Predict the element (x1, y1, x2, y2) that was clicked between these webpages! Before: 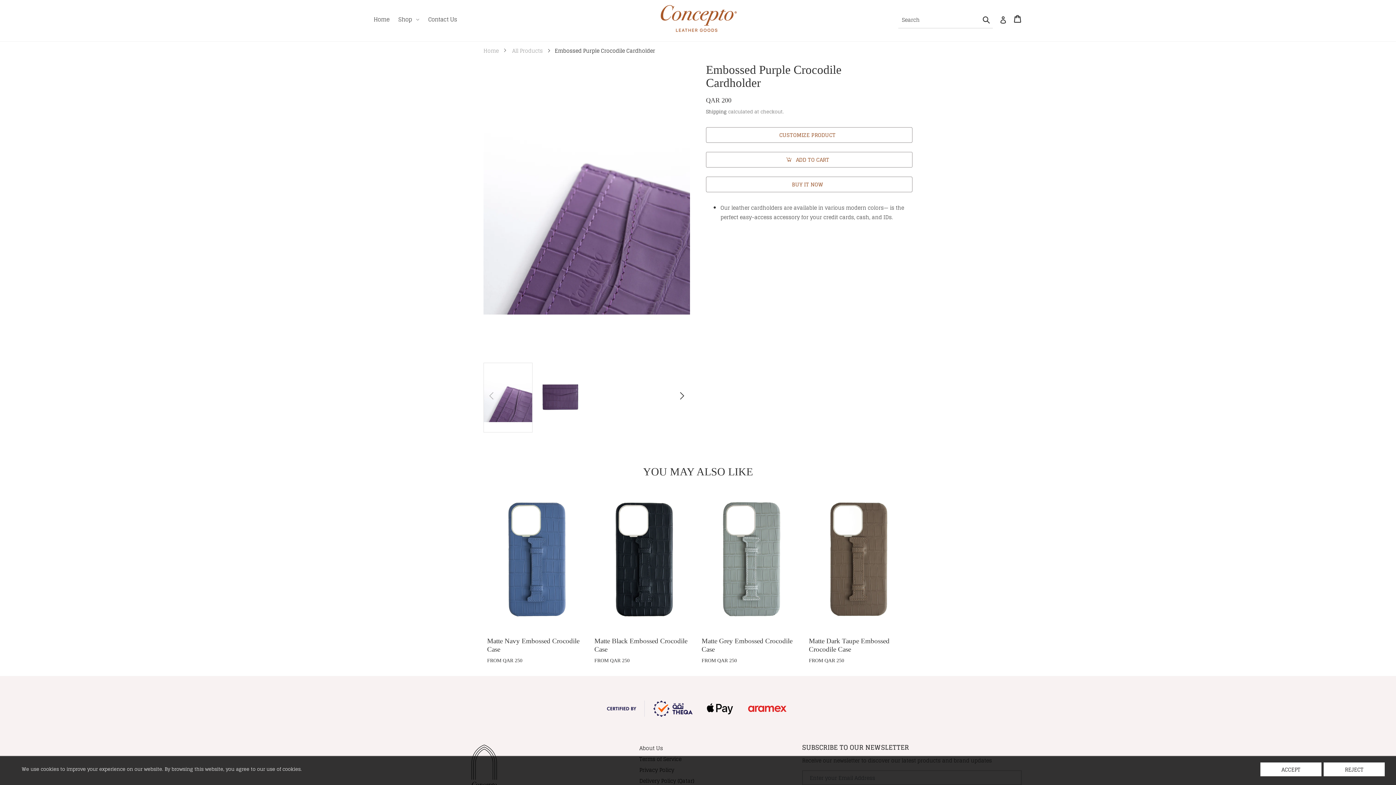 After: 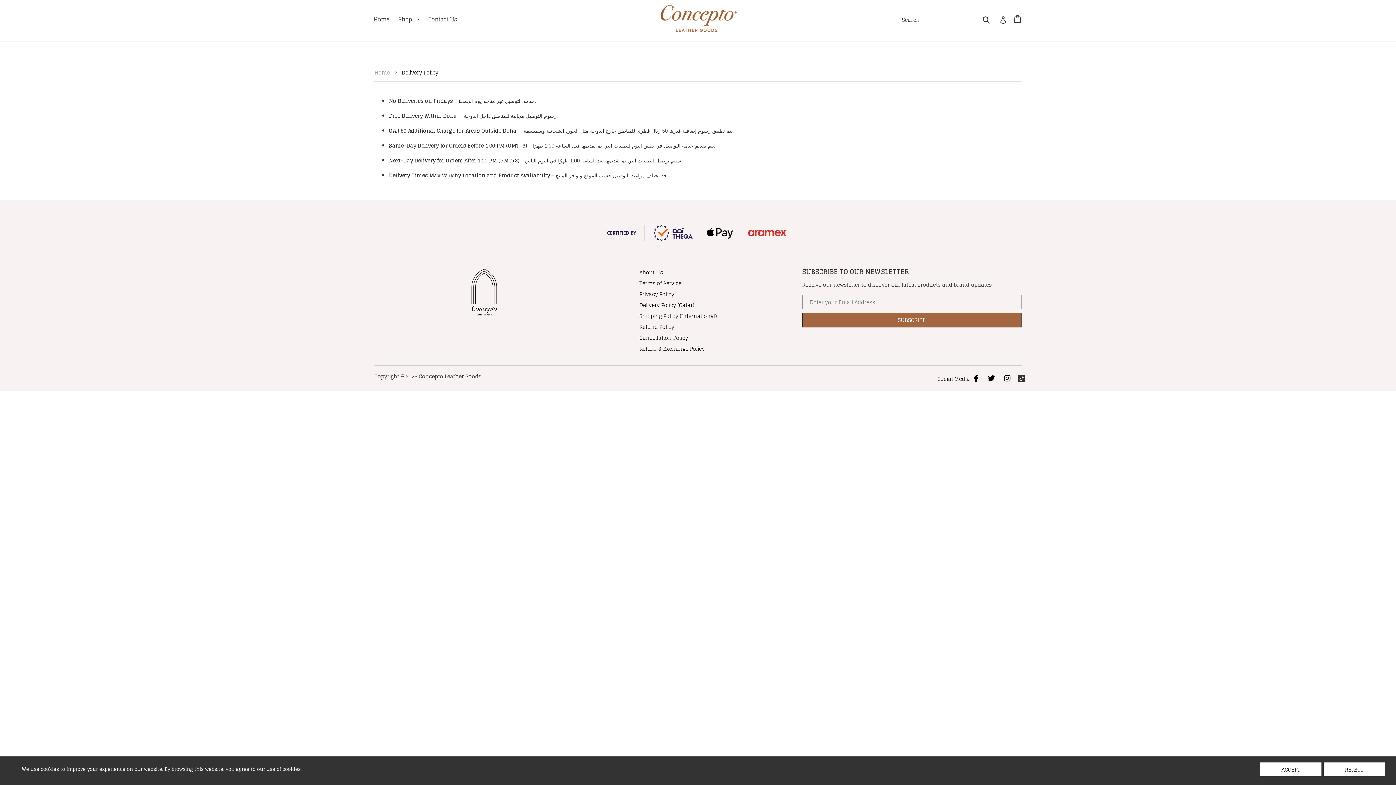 Action: label: Delivery Policy (Qatar) bbox: (639, 776, 694, 785)